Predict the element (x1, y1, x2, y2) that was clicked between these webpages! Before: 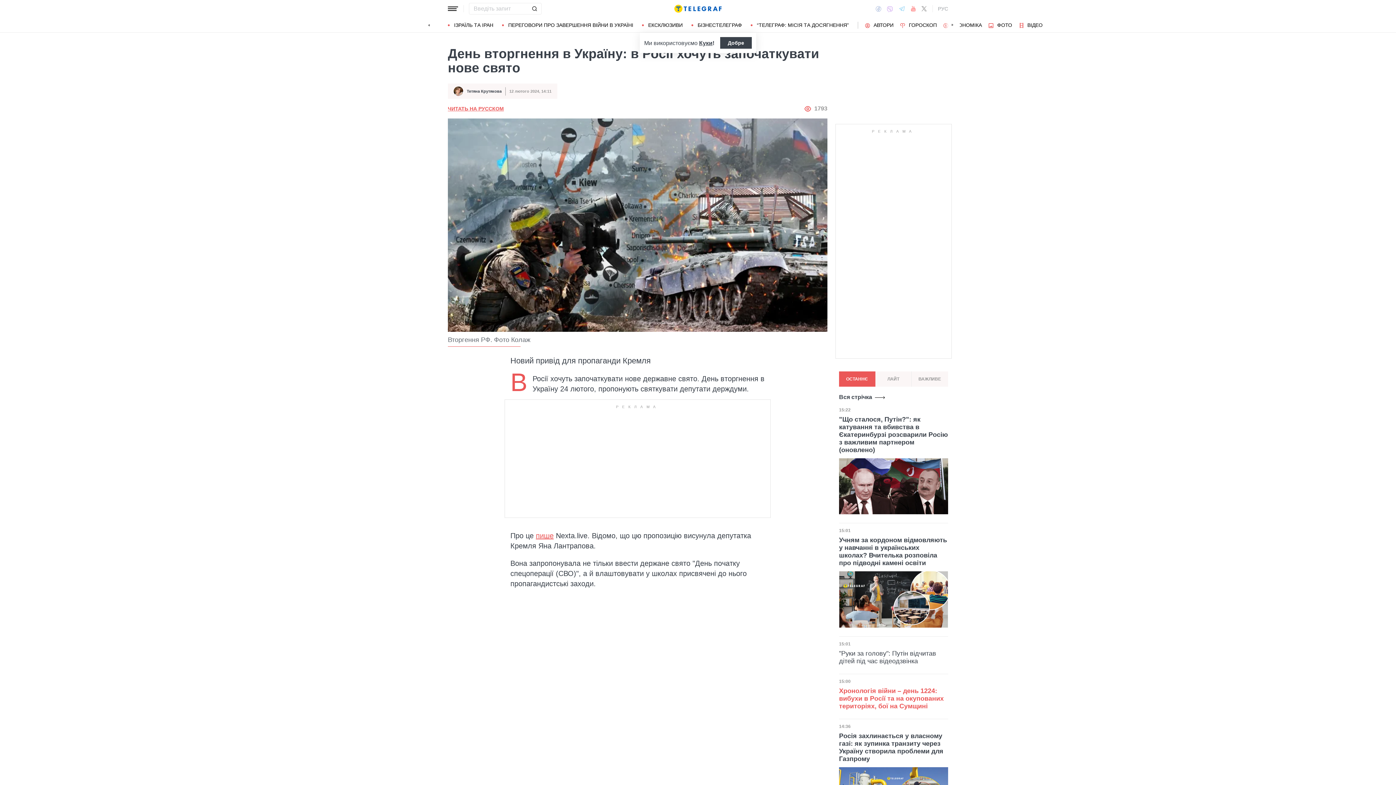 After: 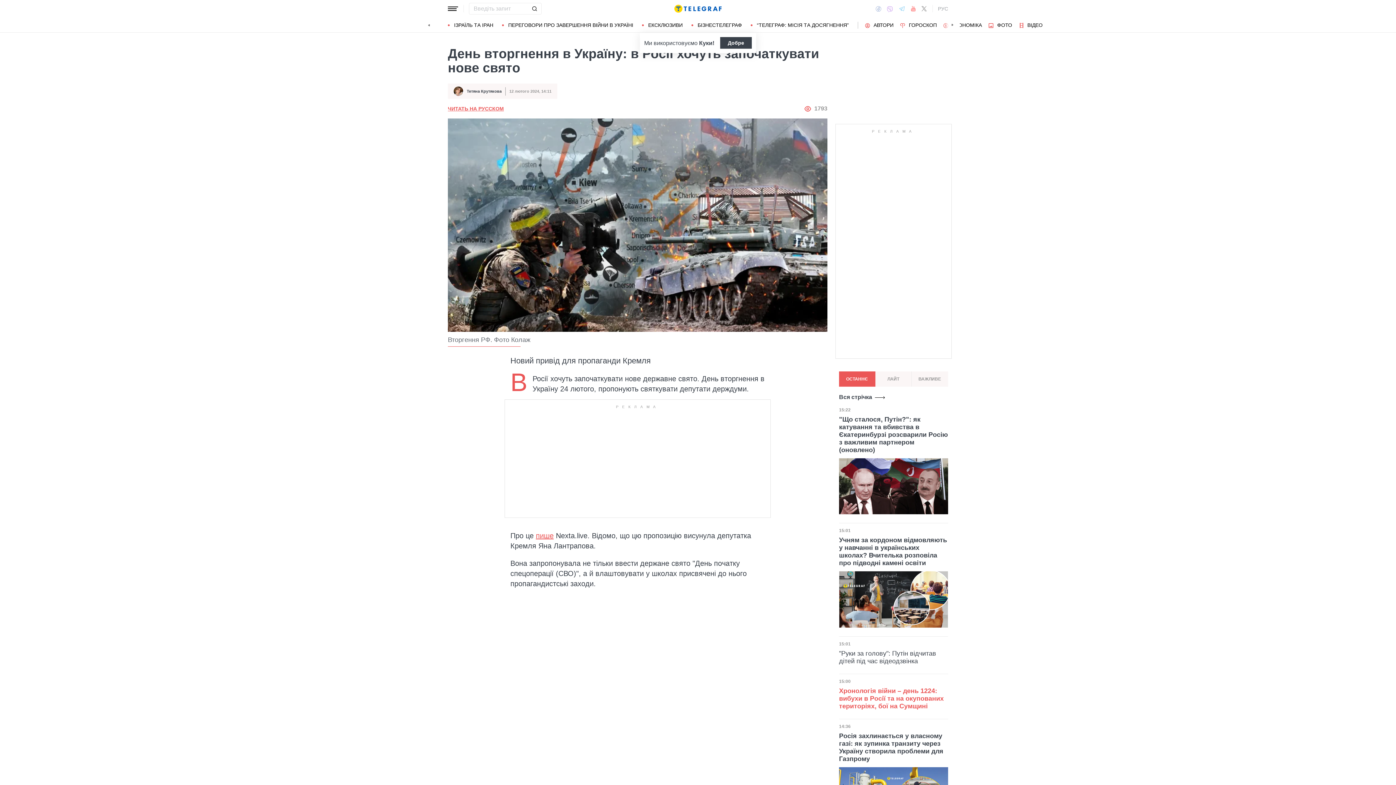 Action: bbox: (699, 39, 712, 46) label: Куки